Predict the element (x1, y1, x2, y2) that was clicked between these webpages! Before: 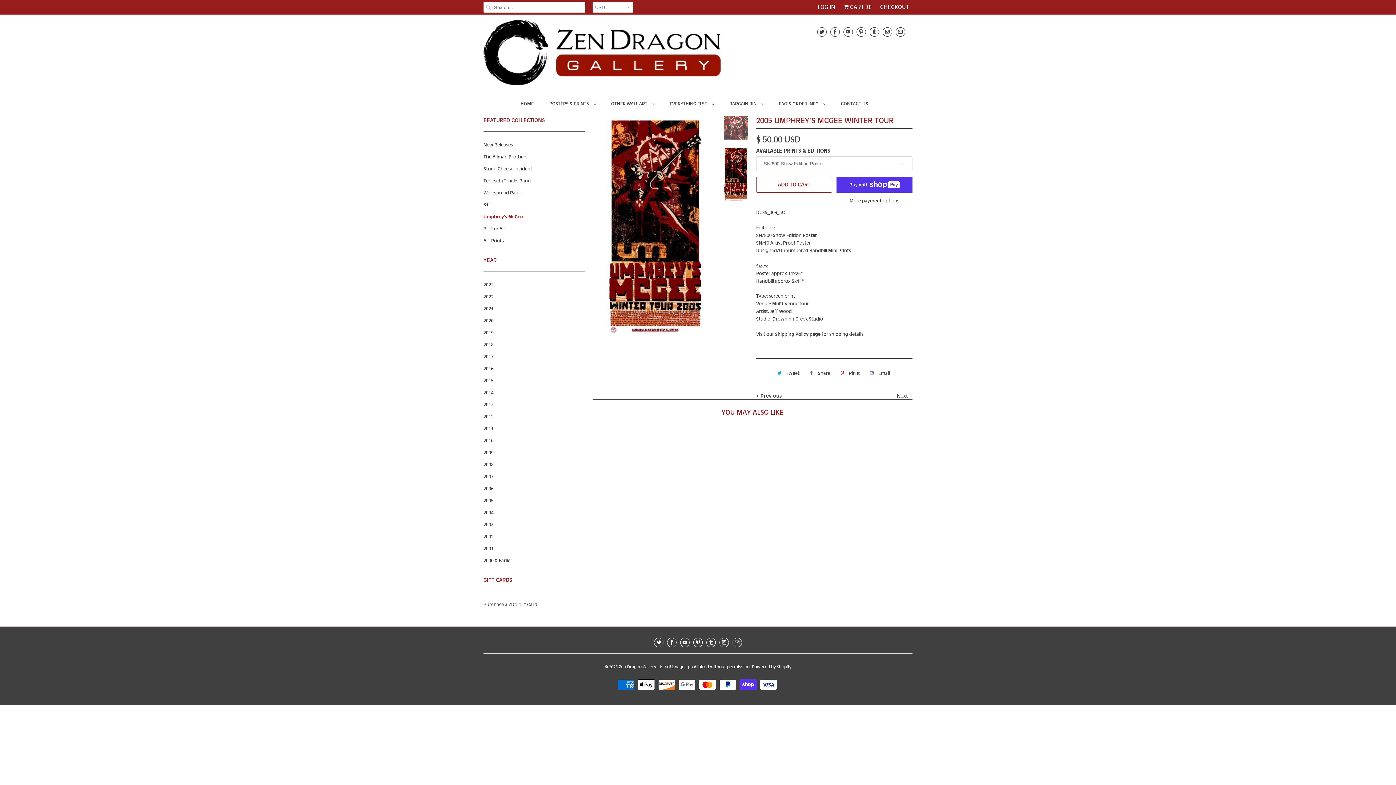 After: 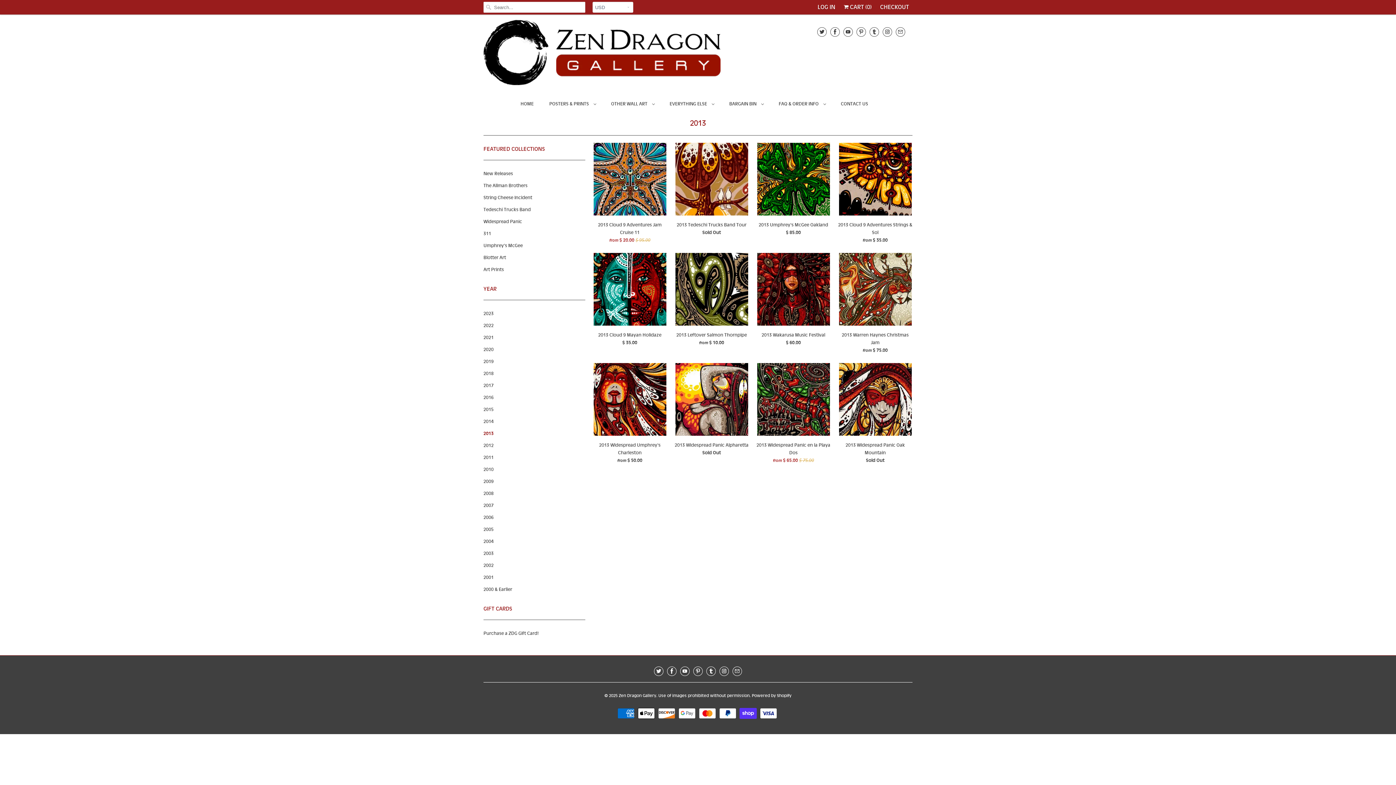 Action: label: 2013 bbox: (483, 402, 493, 407)